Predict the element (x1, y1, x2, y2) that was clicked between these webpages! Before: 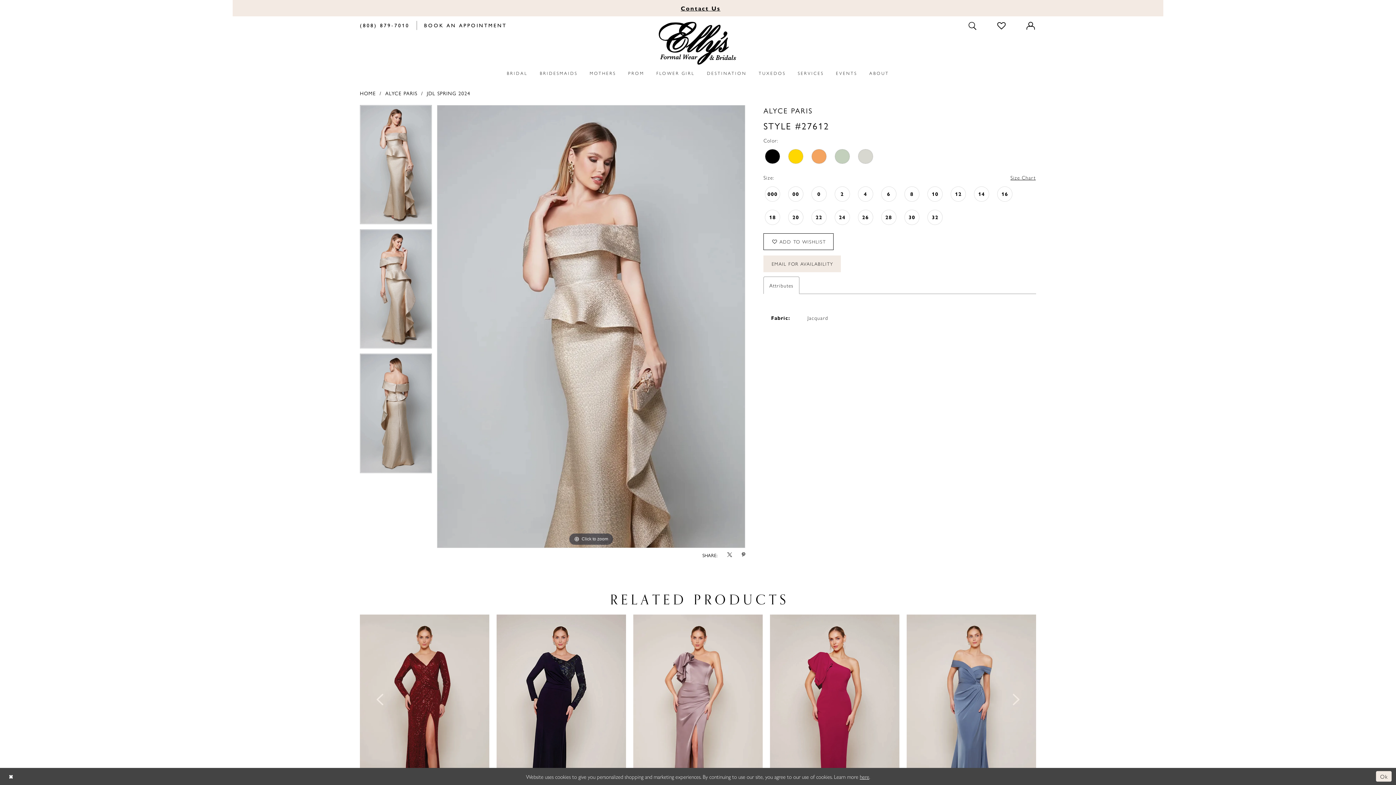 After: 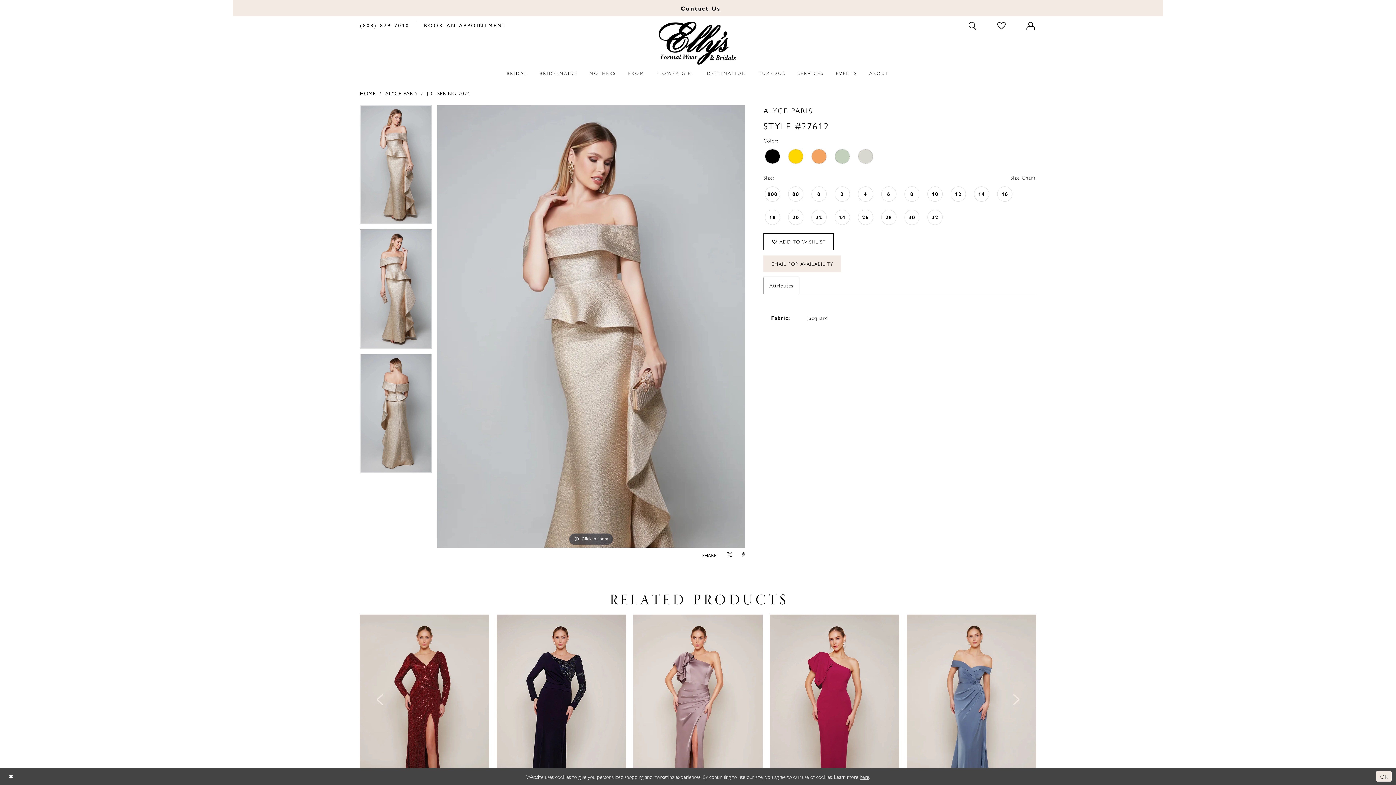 Action: bbox: (763, 276, 799, 294) label: Attributes